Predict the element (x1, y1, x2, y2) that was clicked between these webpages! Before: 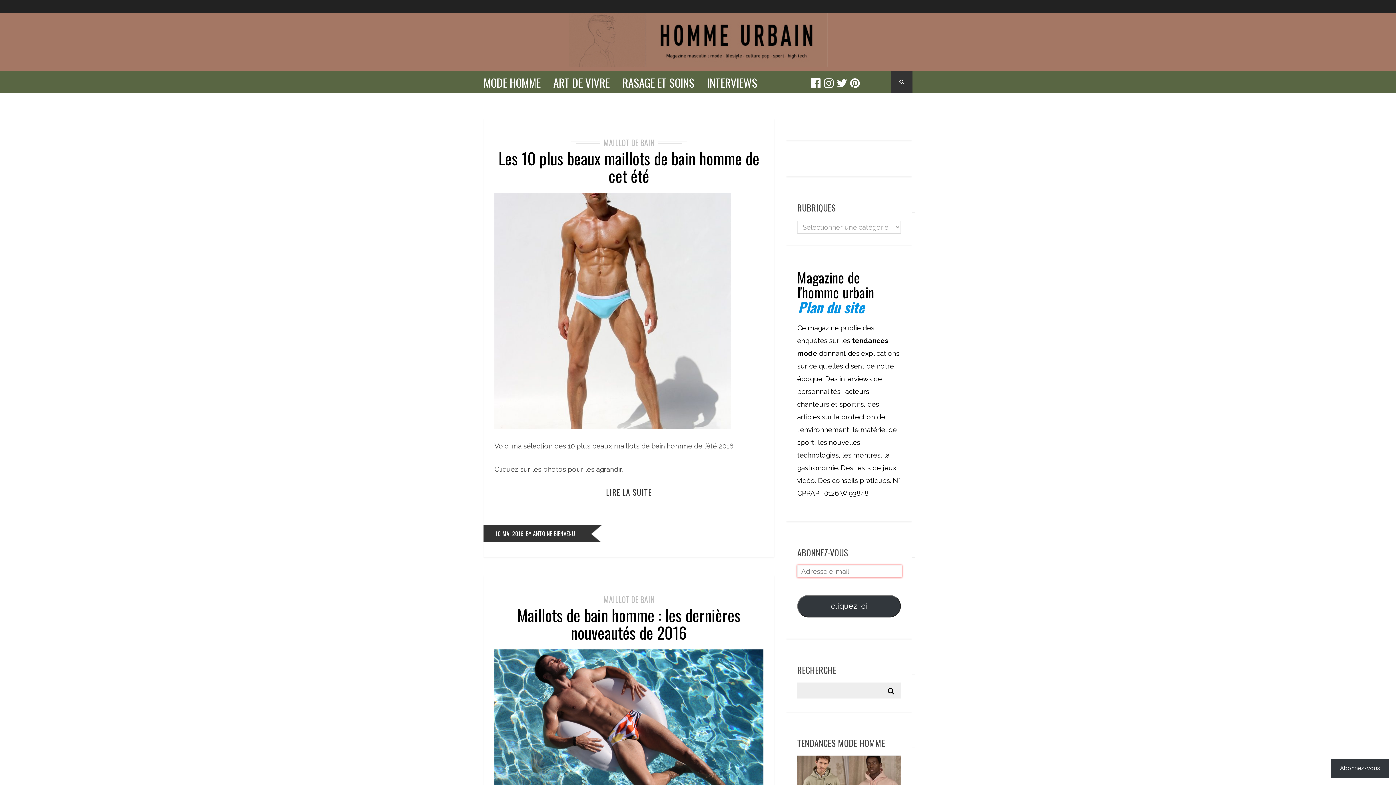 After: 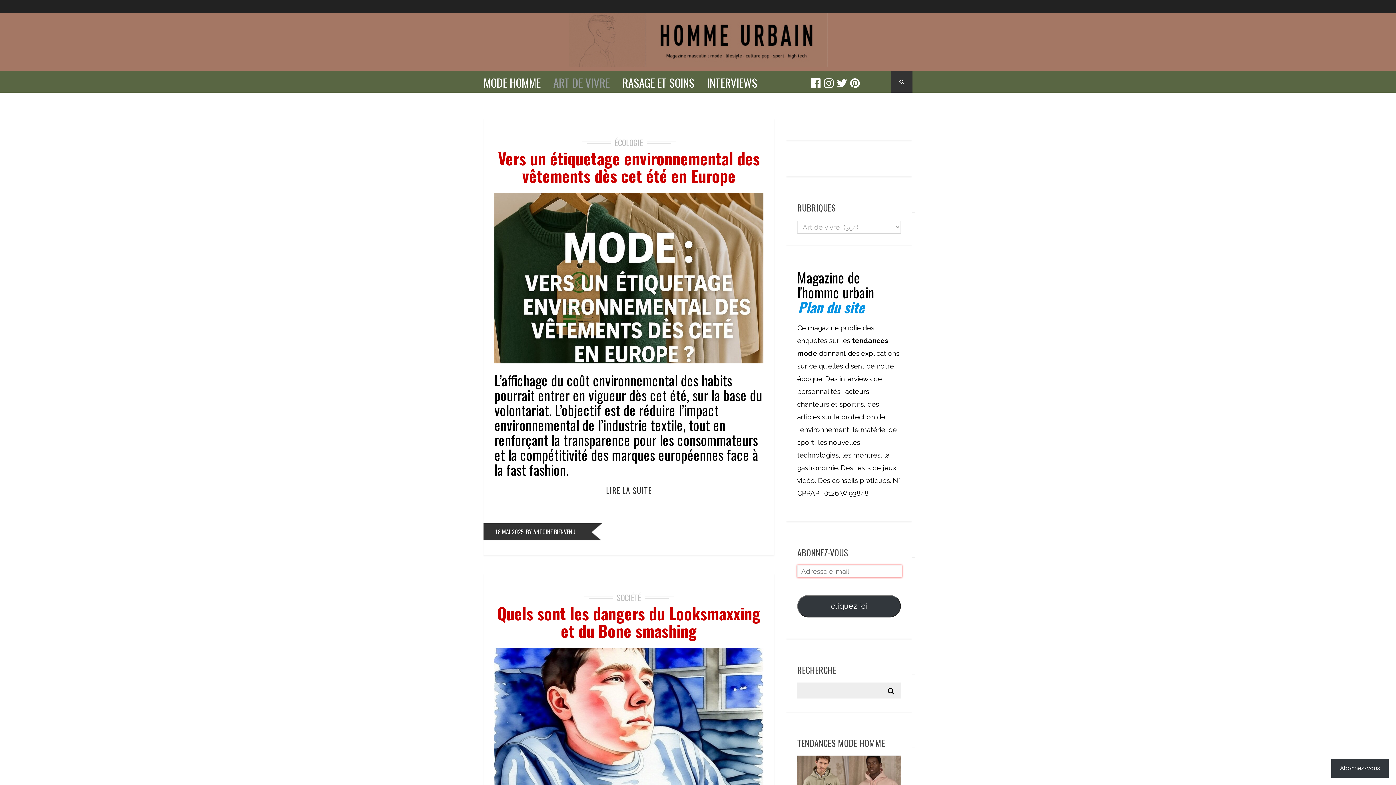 Action: label: ART DE VIVRE bbox: (548, 70, 615, 96)